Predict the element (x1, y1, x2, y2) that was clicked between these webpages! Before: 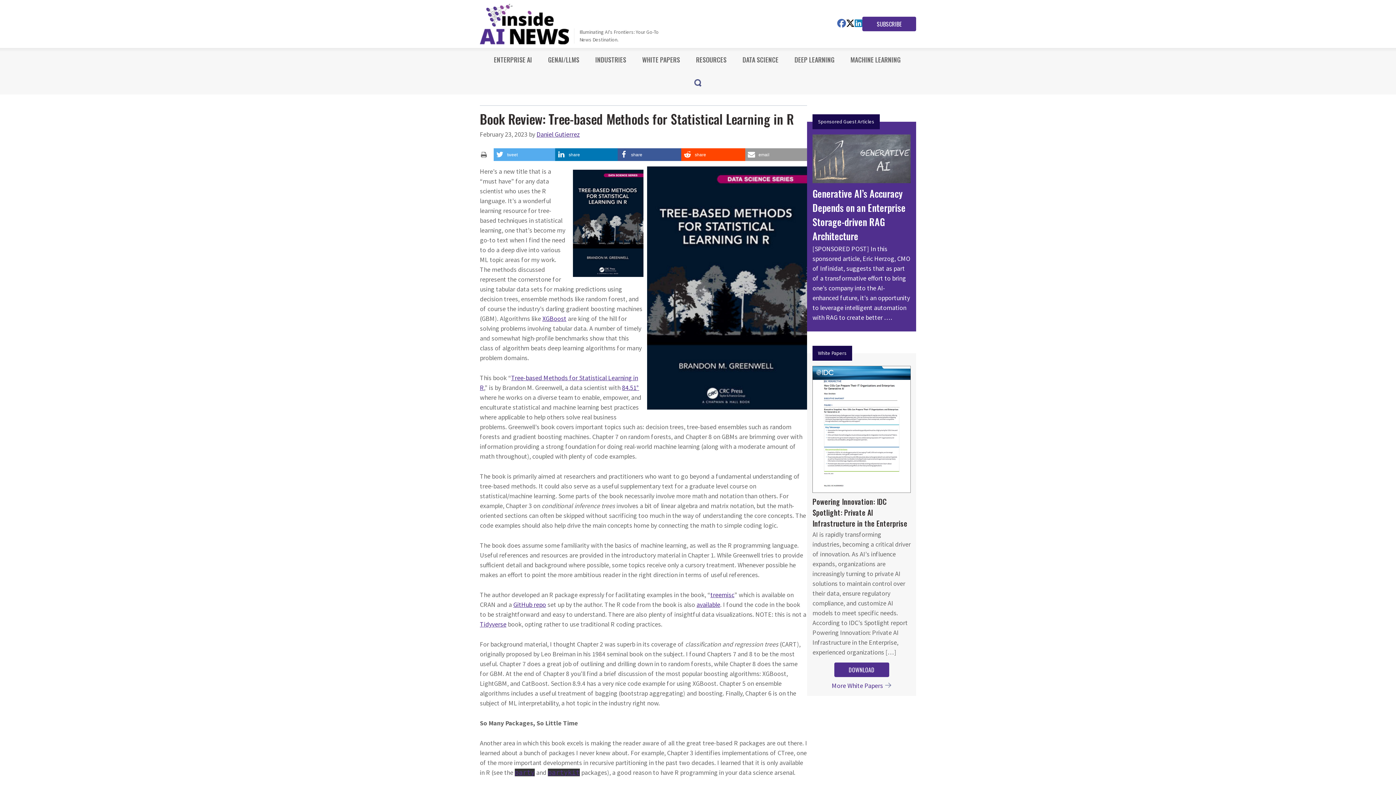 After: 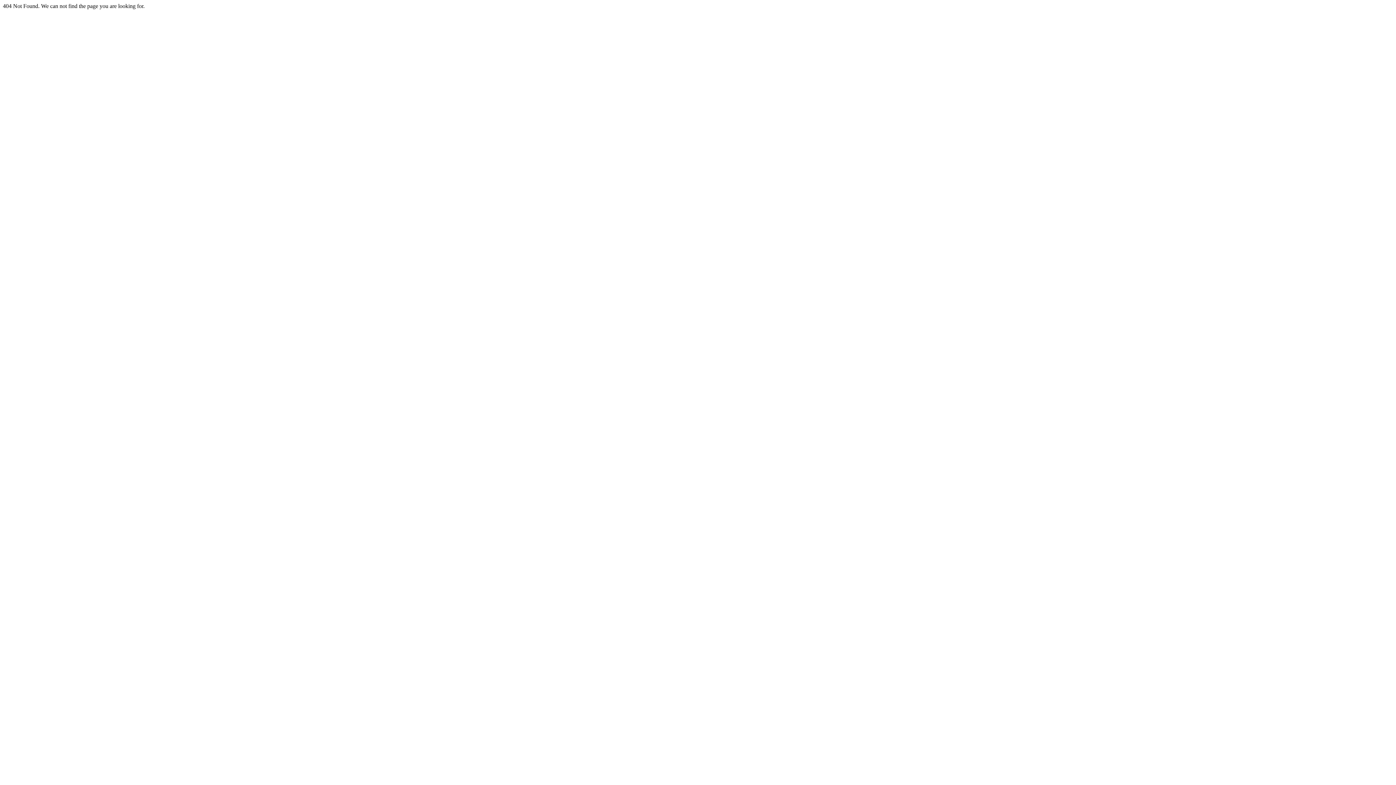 Action: bbox: (735, 48, 786, 71) label: DATA SCIENCE